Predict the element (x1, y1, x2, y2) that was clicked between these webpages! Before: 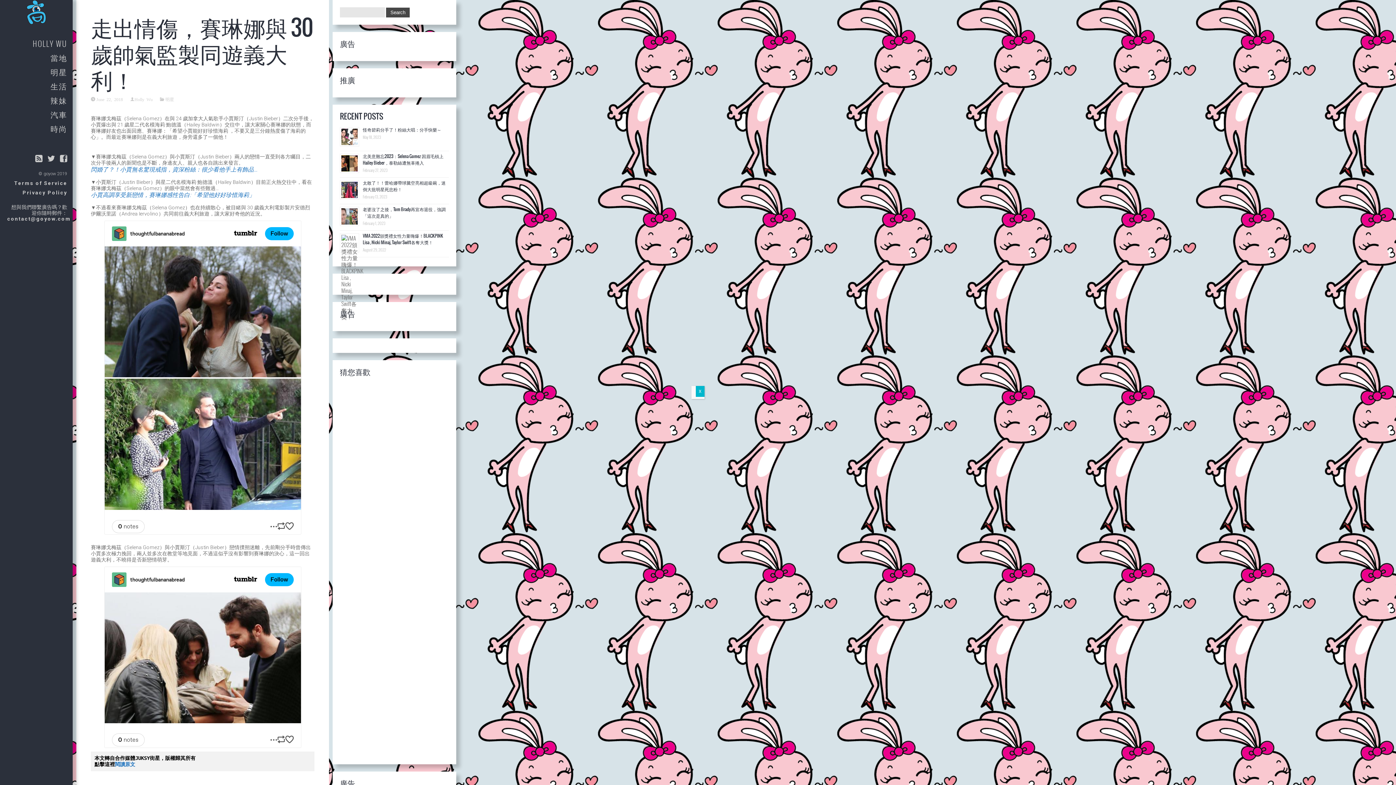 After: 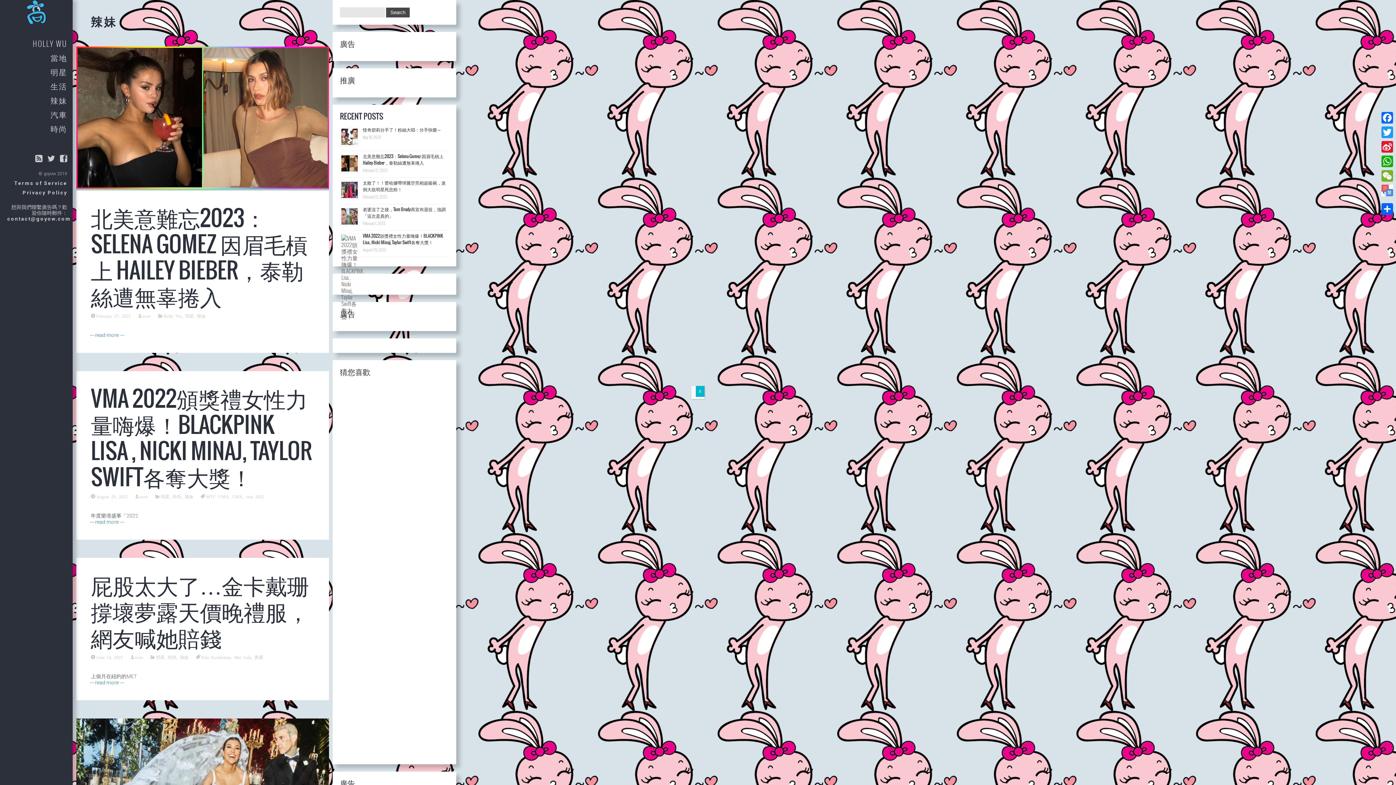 Action: label: 辣妹 bbox: (50, 94, 67, 105)